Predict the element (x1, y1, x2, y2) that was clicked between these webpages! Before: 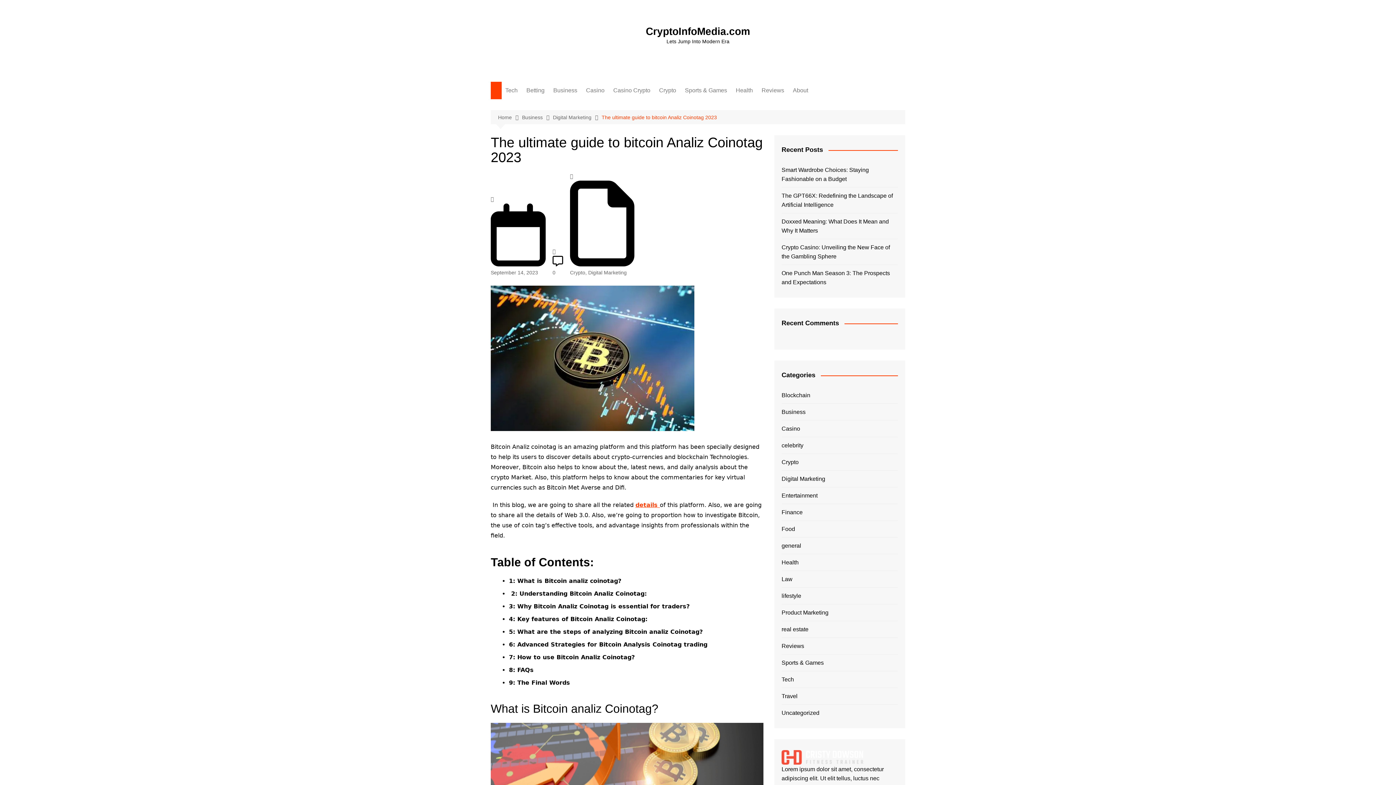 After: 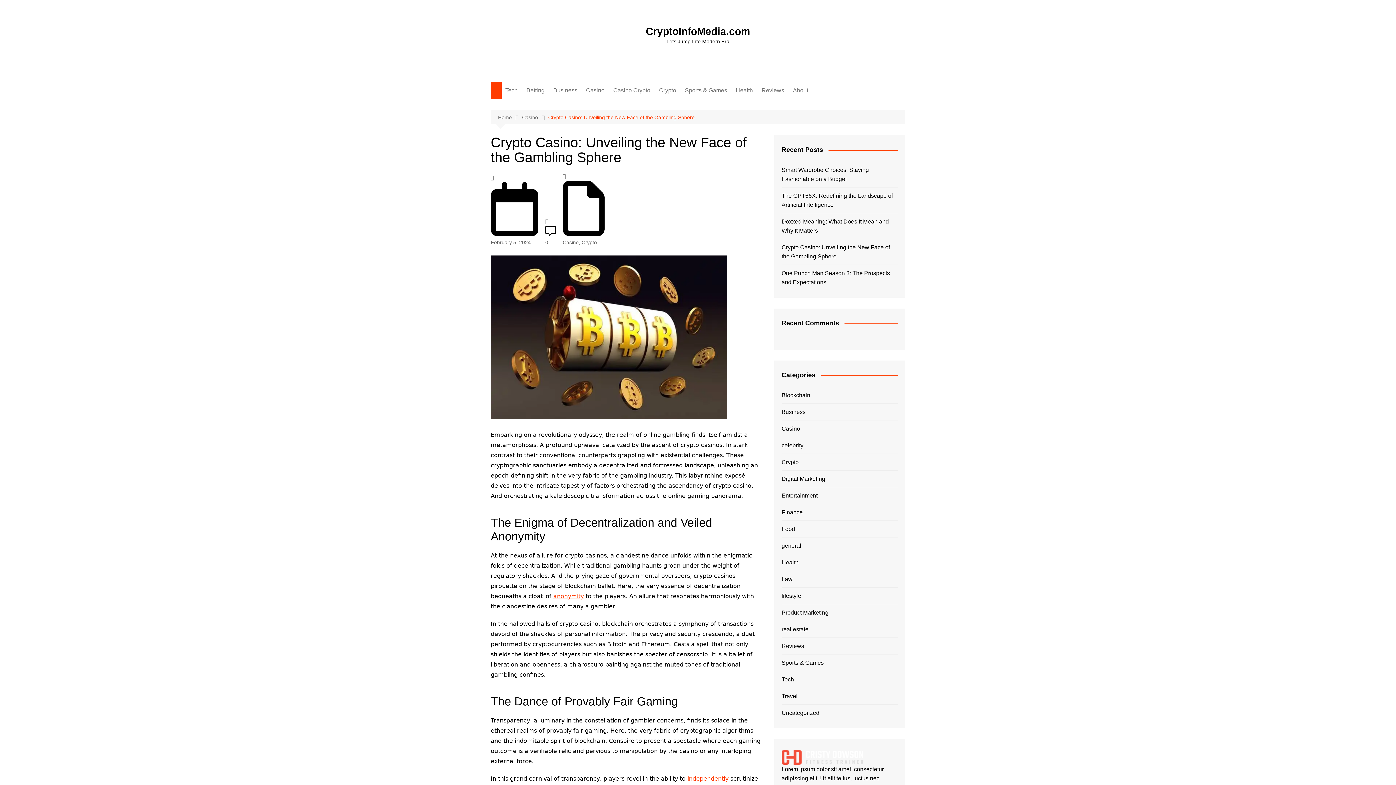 Action: label: Crypto Casino: Unveiling the New Face of the Gambling Sphere bbox: (781, 242, 898, 261)